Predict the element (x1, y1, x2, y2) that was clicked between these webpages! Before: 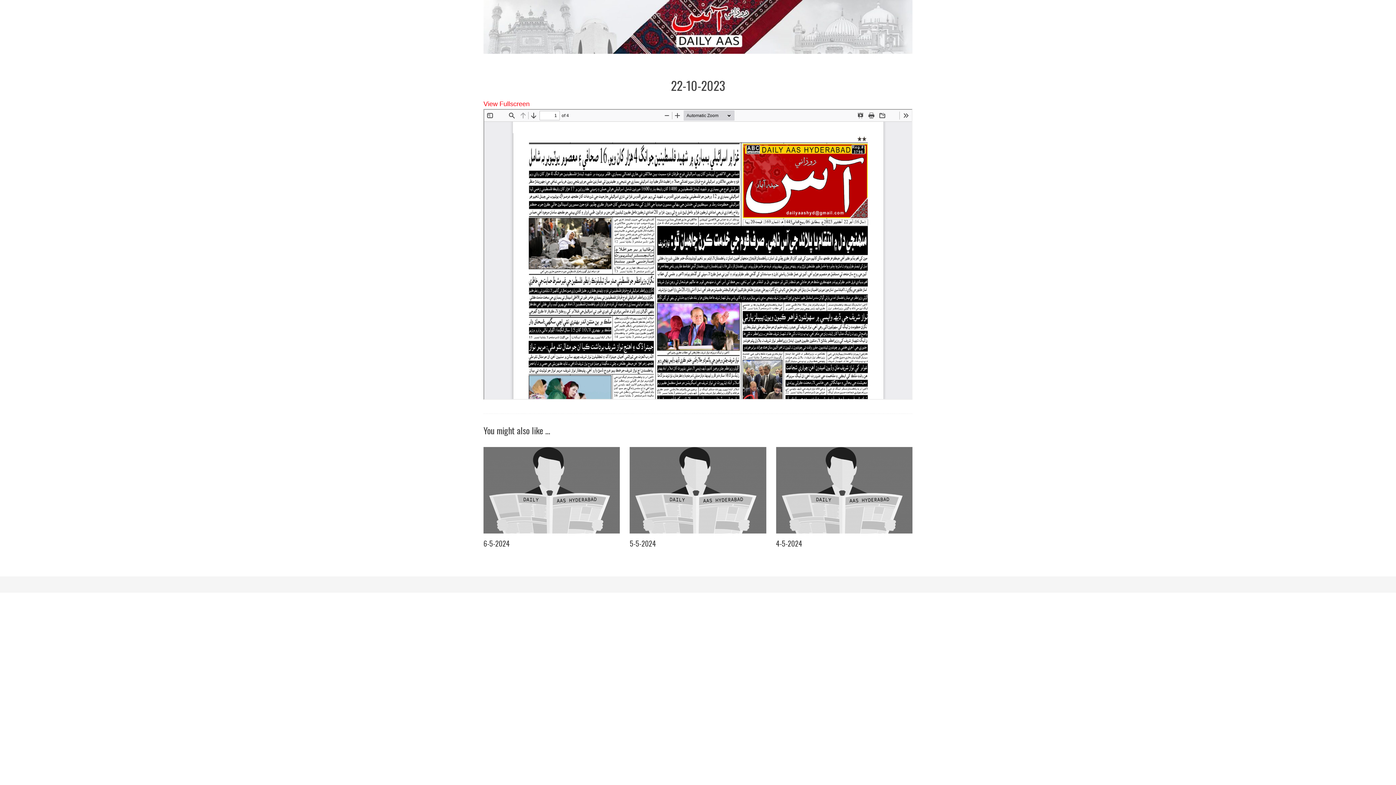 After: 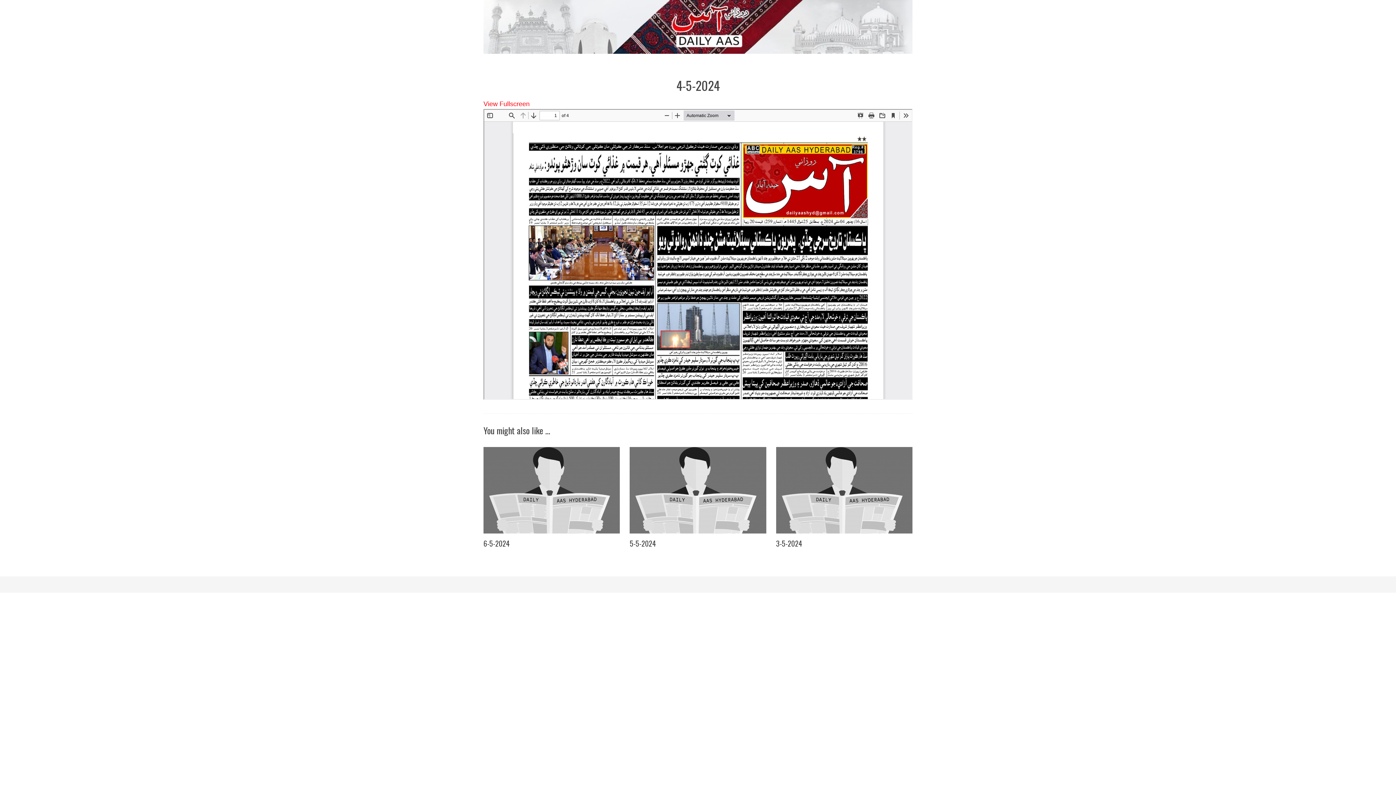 Action: bbox: (776, 538, 802, 549) label: 4-5-2024